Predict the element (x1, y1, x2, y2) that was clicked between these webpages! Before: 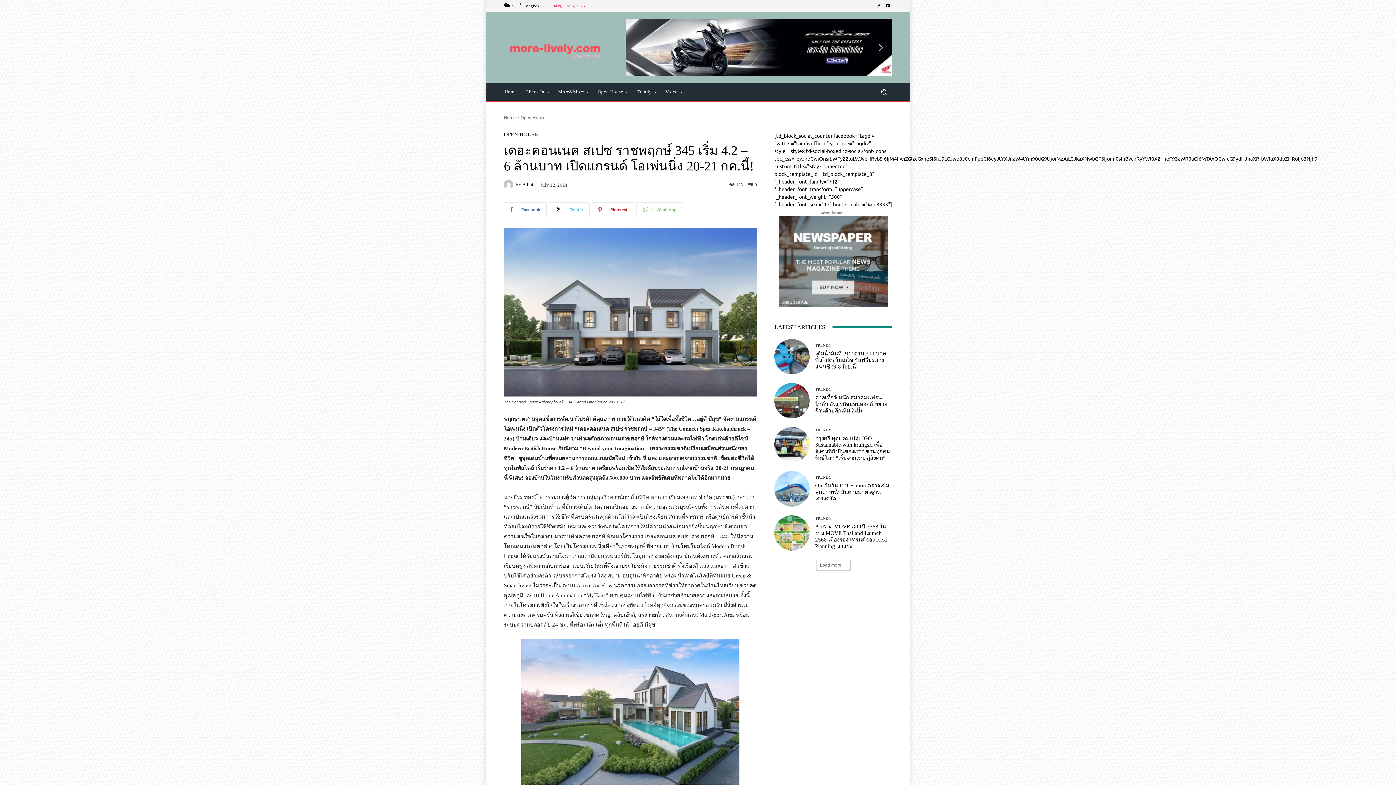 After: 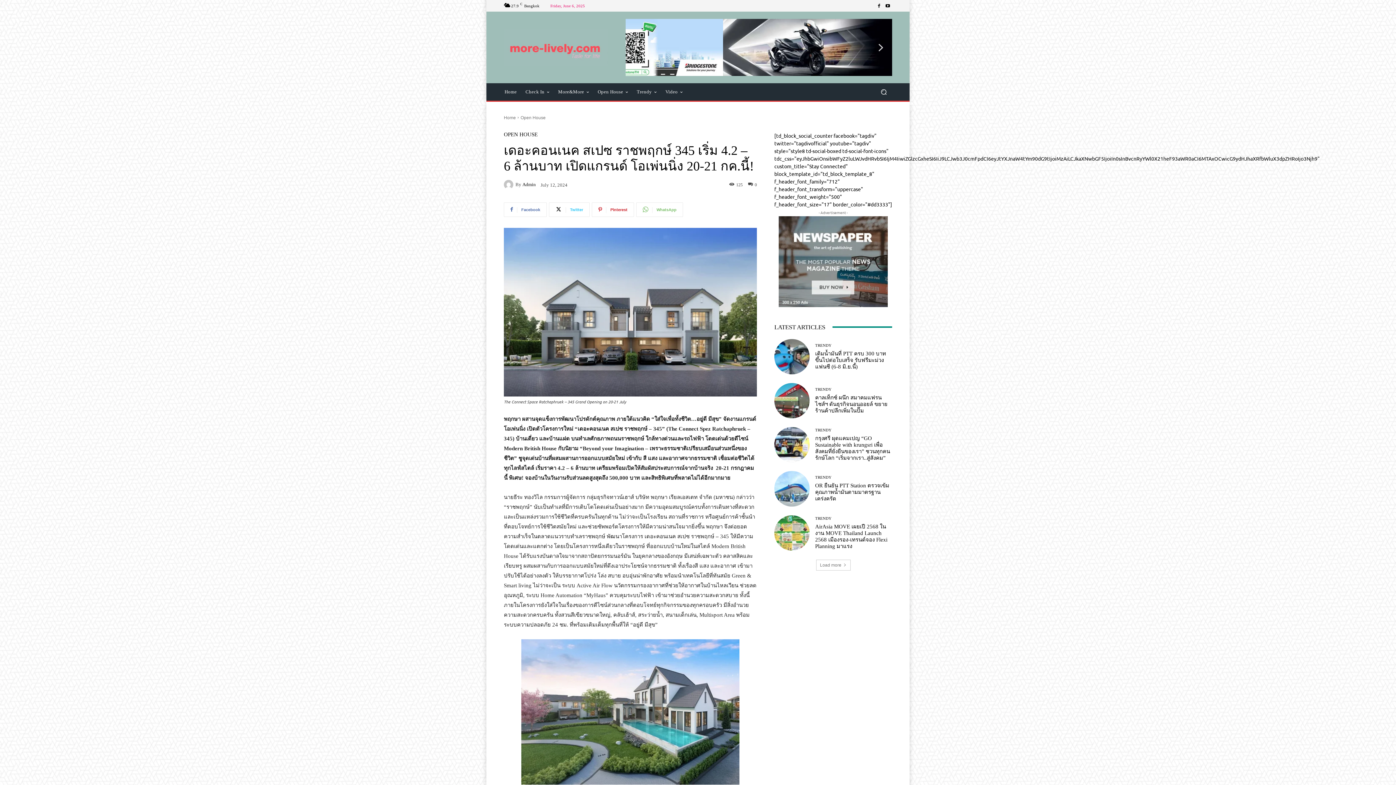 Action: bbox: (778, 216, 888, 307)